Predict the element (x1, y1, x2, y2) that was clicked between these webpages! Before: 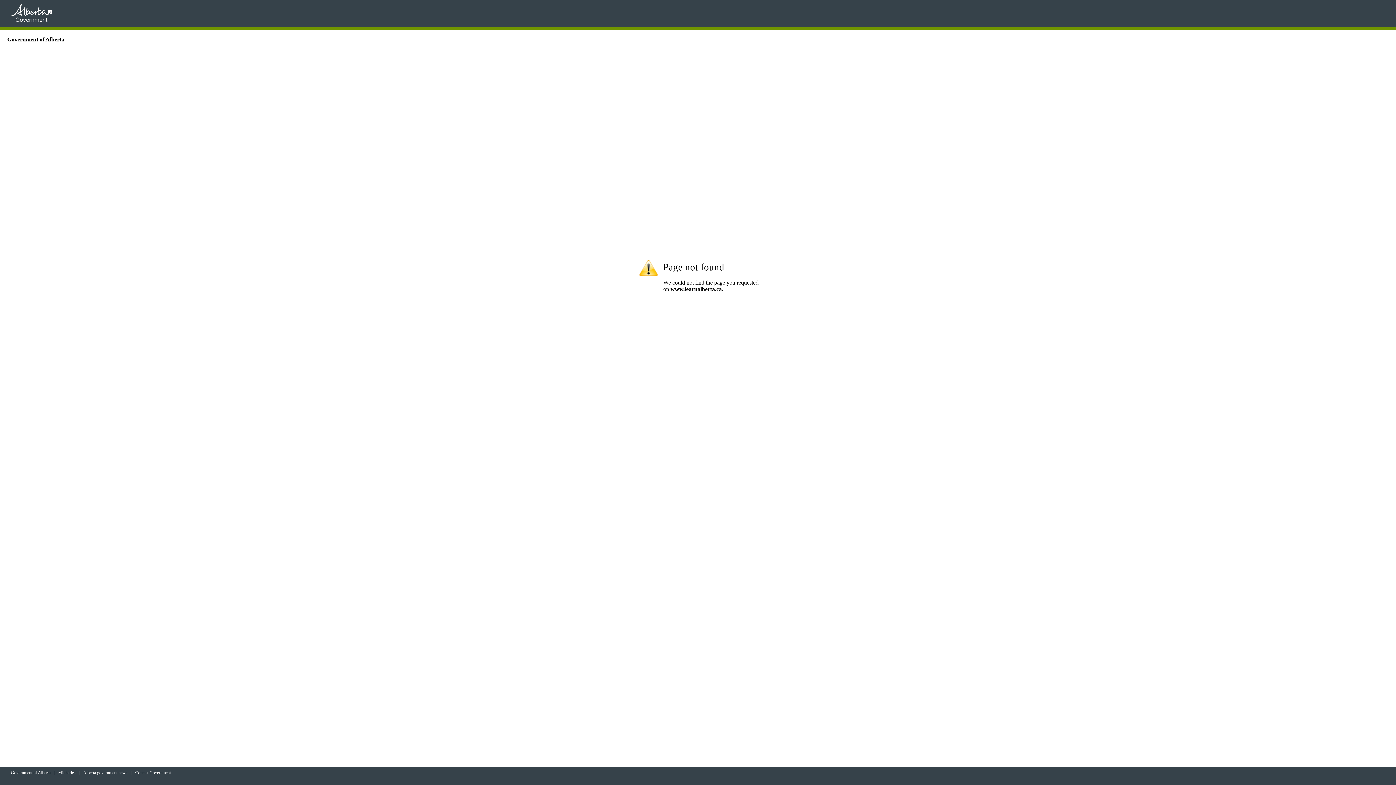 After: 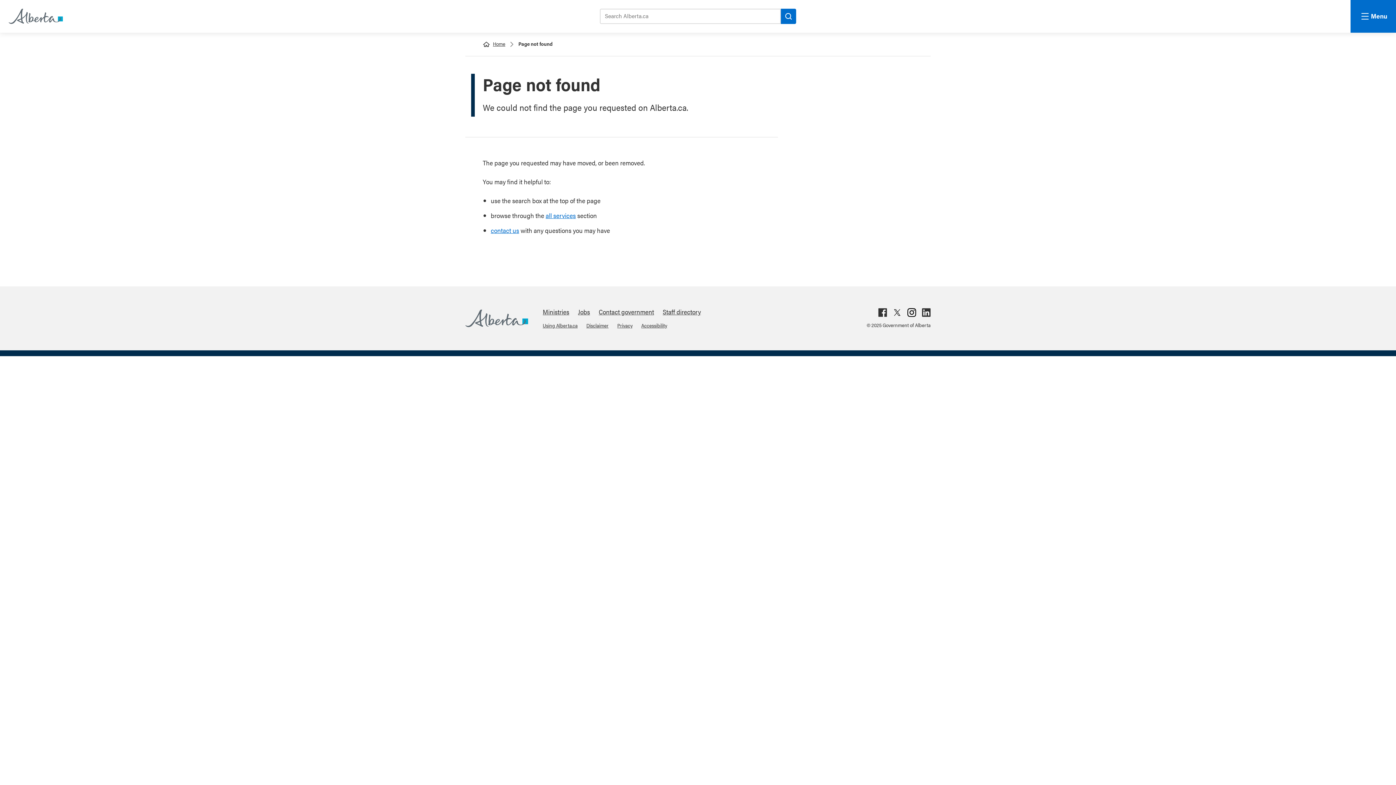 Action: label: Ministries bbox: (58, 770, 75, 775)